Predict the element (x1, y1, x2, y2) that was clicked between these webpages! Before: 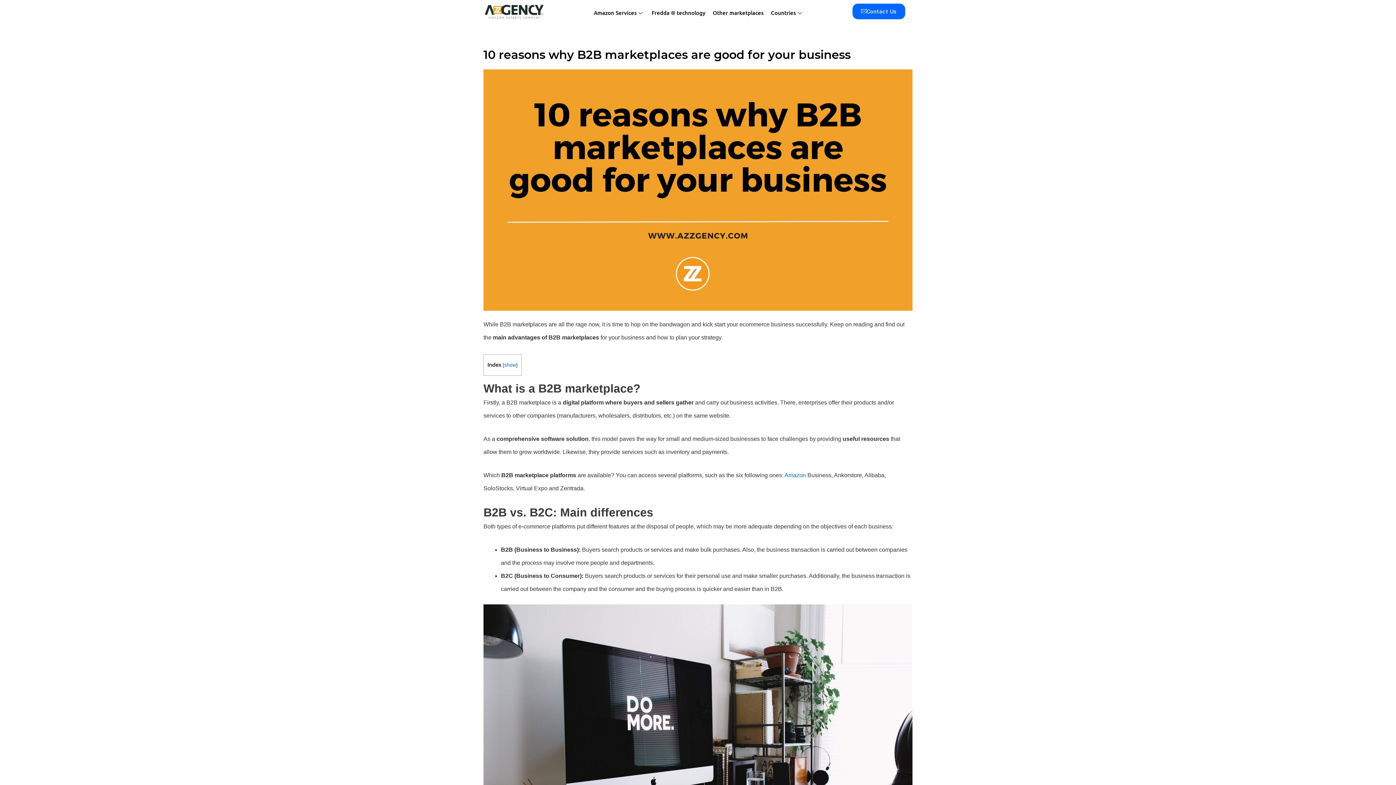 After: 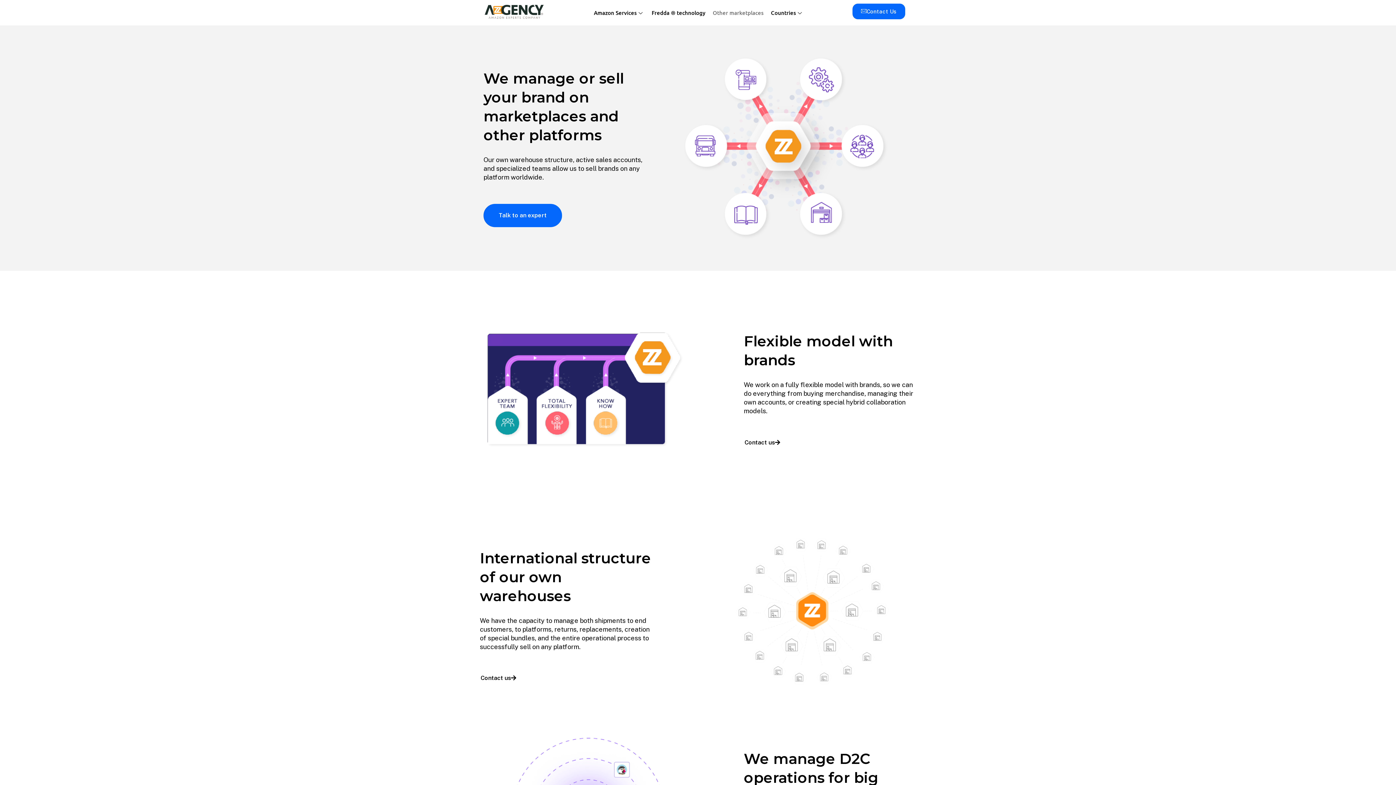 Action: label: Other marketplaces bbox: (709, 3, 767, 21)